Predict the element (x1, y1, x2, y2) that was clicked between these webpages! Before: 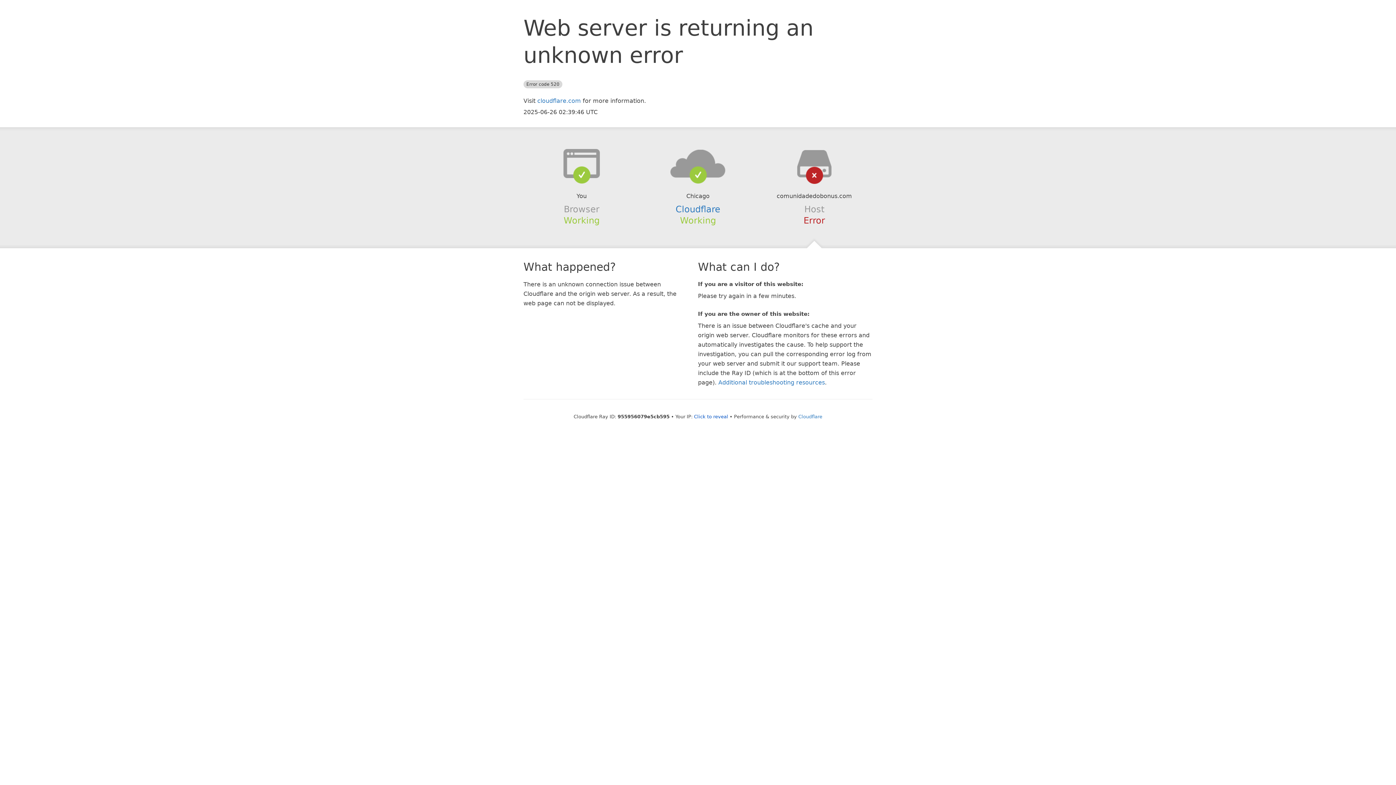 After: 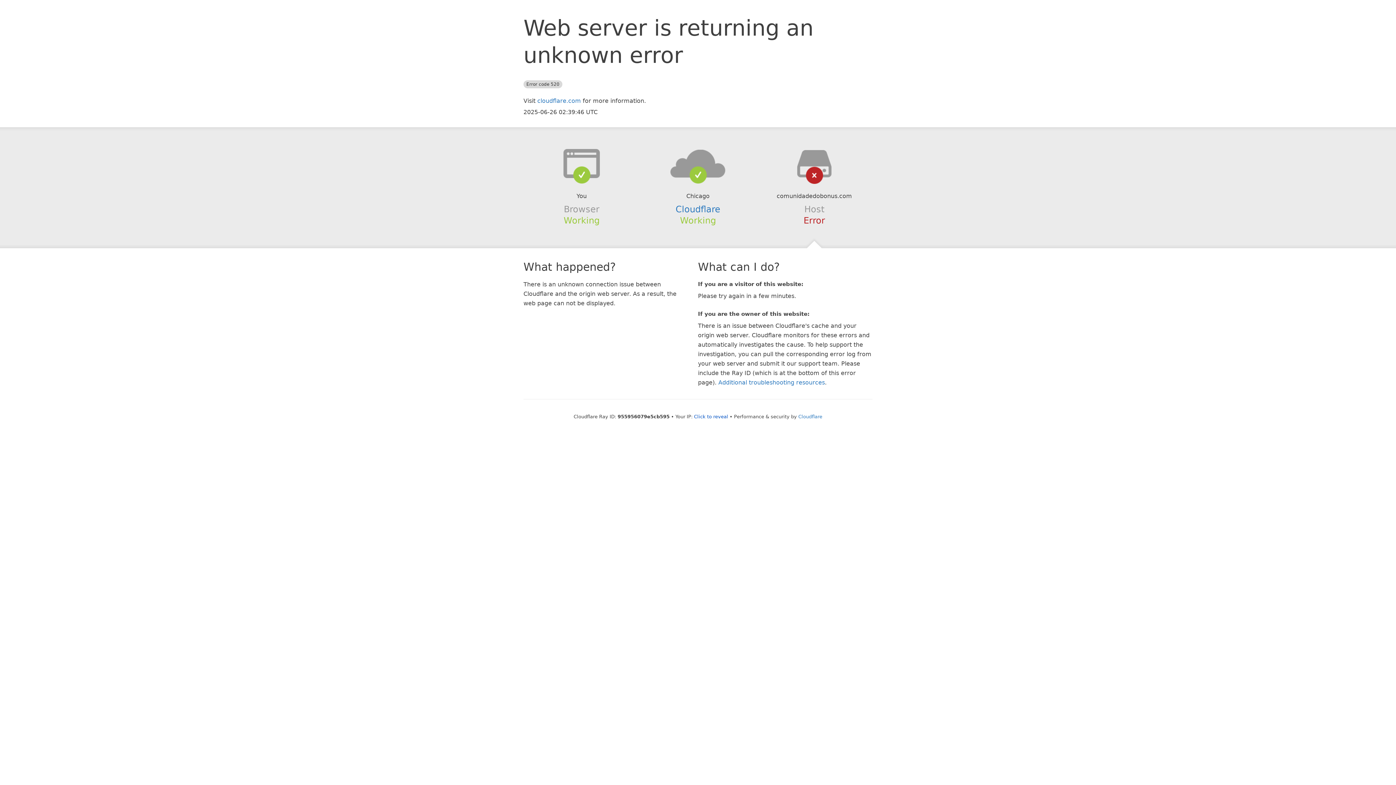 Action: bbox: (639, 148, 756, 178)